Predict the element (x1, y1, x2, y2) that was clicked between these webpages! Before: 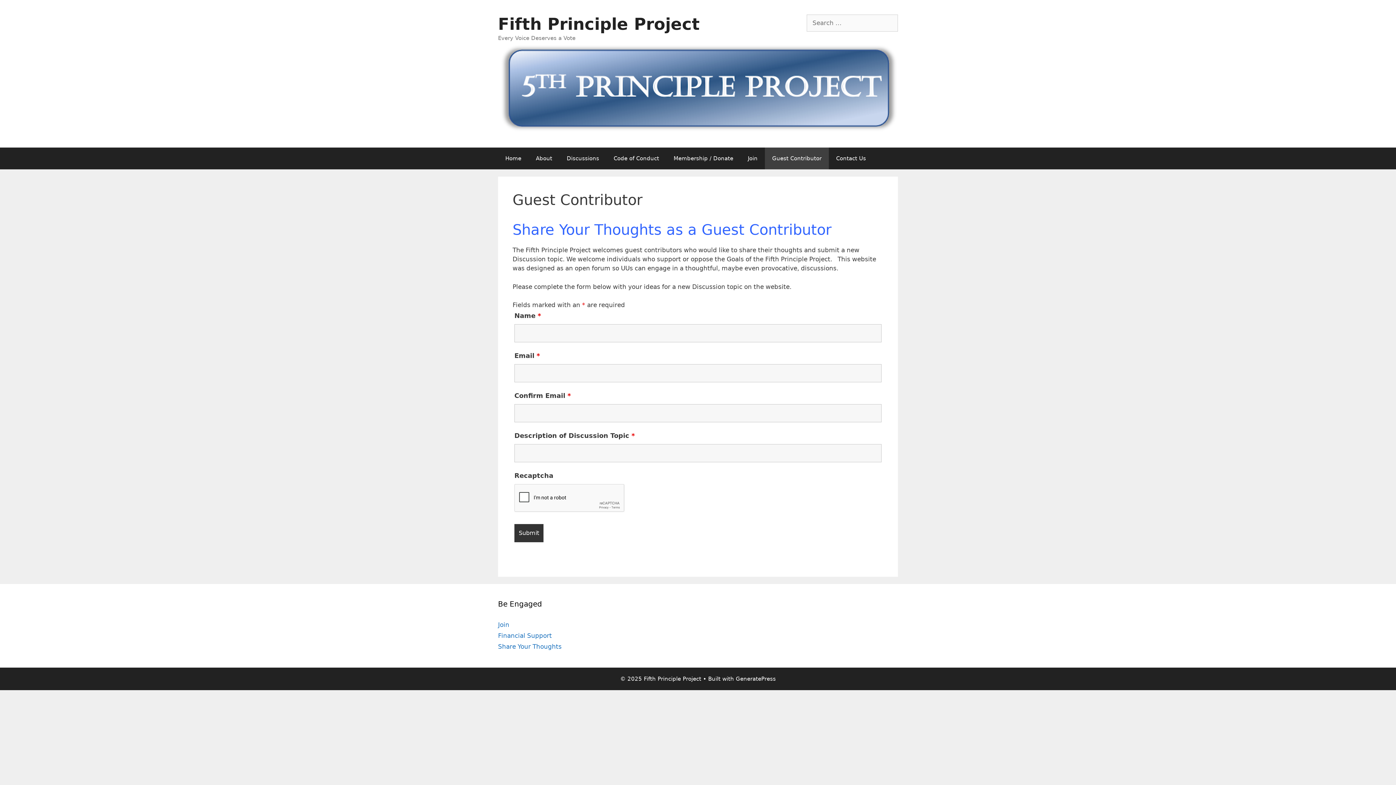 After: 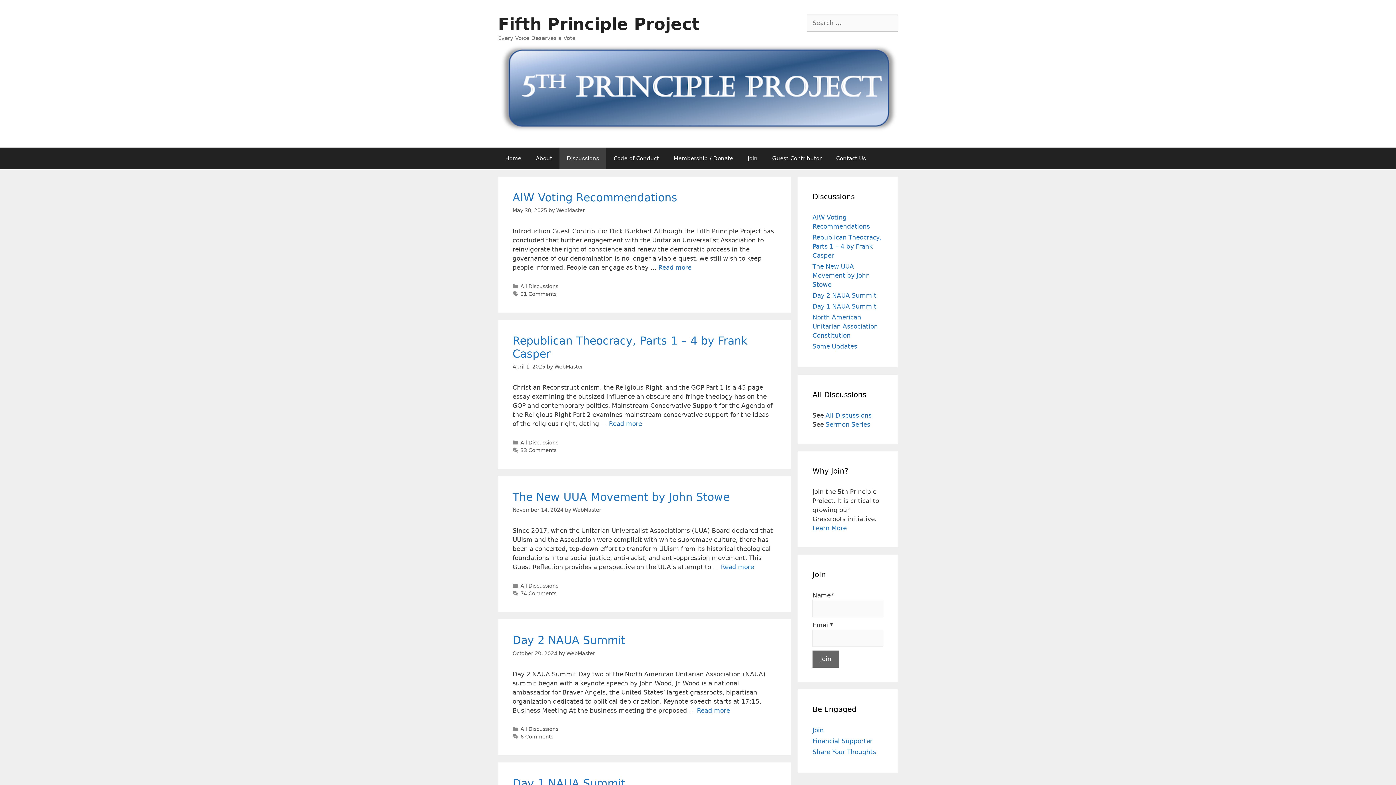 Action: label: Discussions bbox: (559, 147, 606, 169)